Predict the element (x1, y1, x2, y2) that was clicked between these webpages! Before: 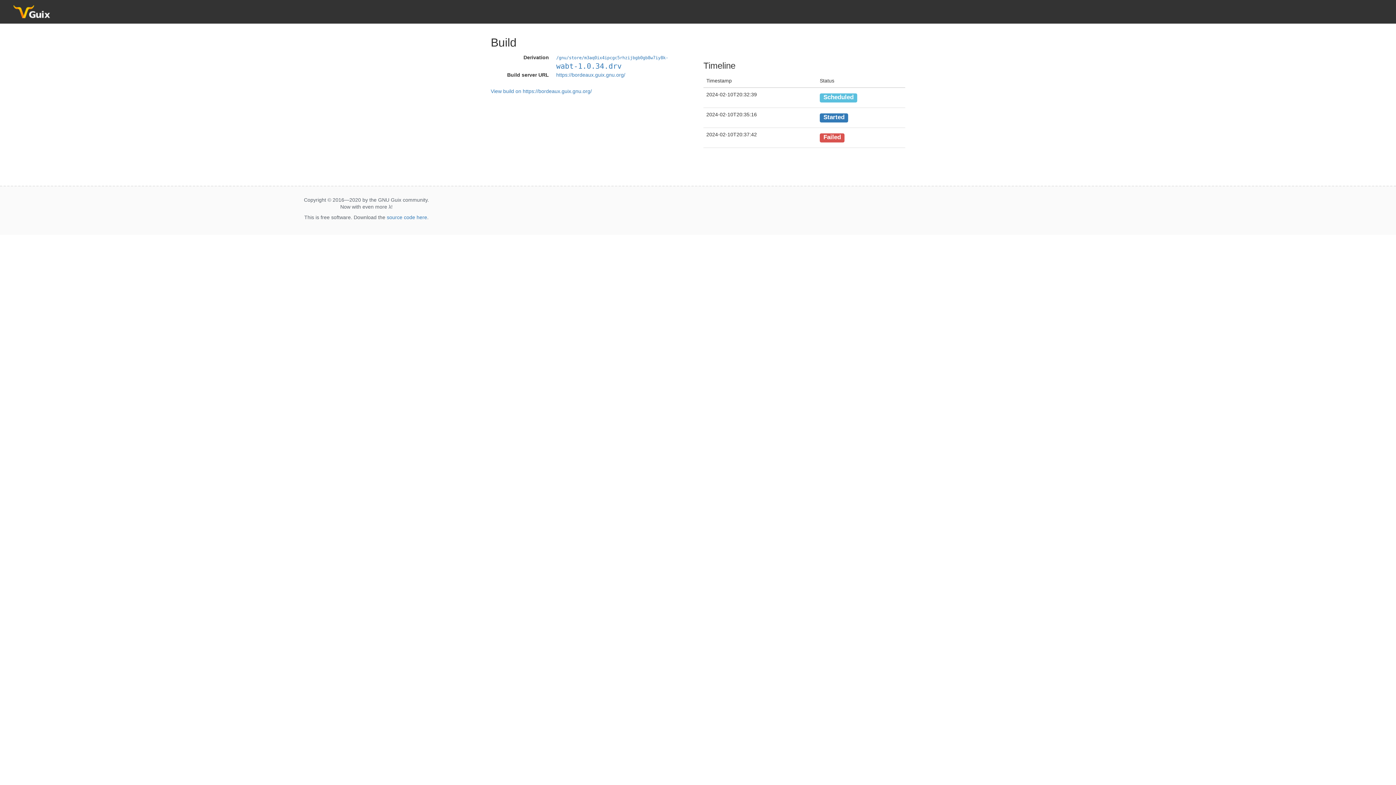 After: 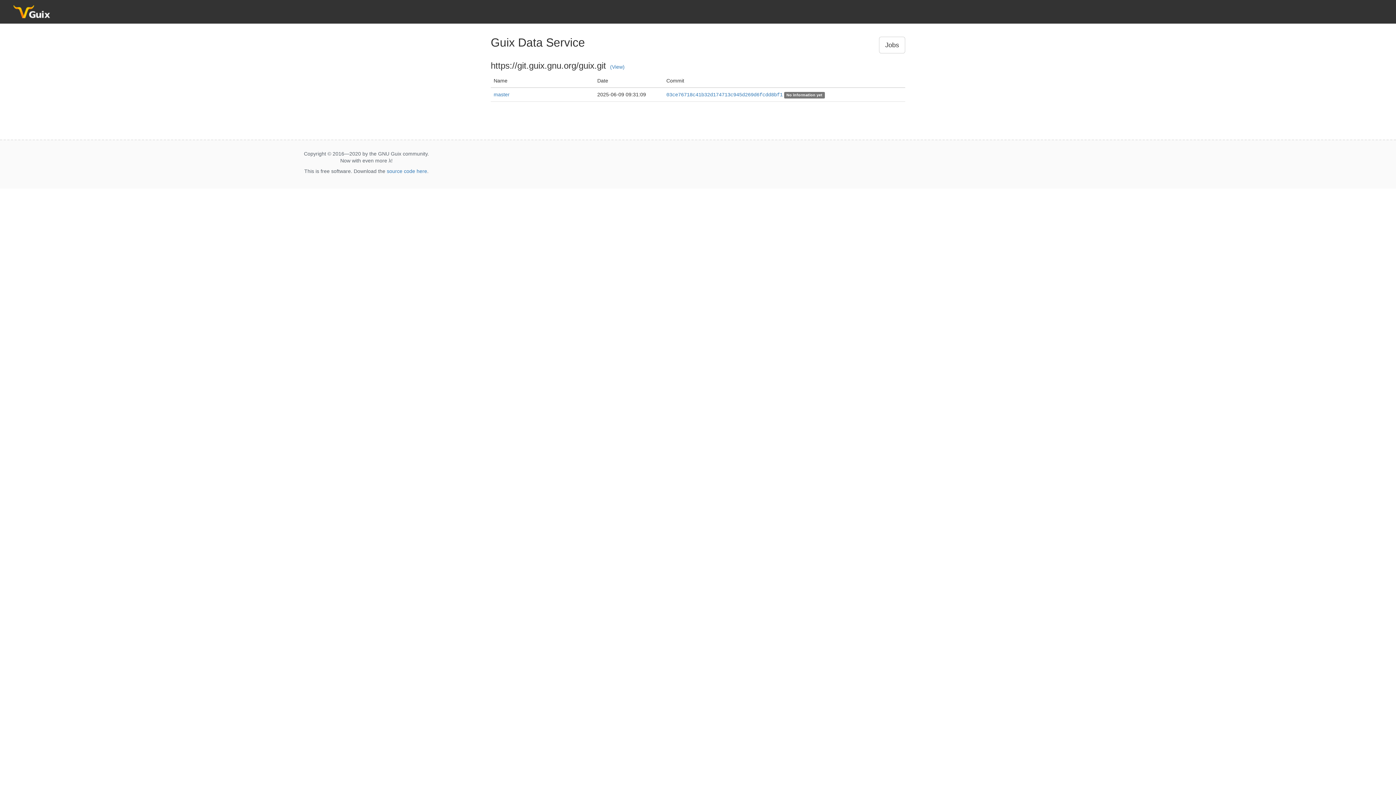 Action: bbox: (2, 2, 64, 22)